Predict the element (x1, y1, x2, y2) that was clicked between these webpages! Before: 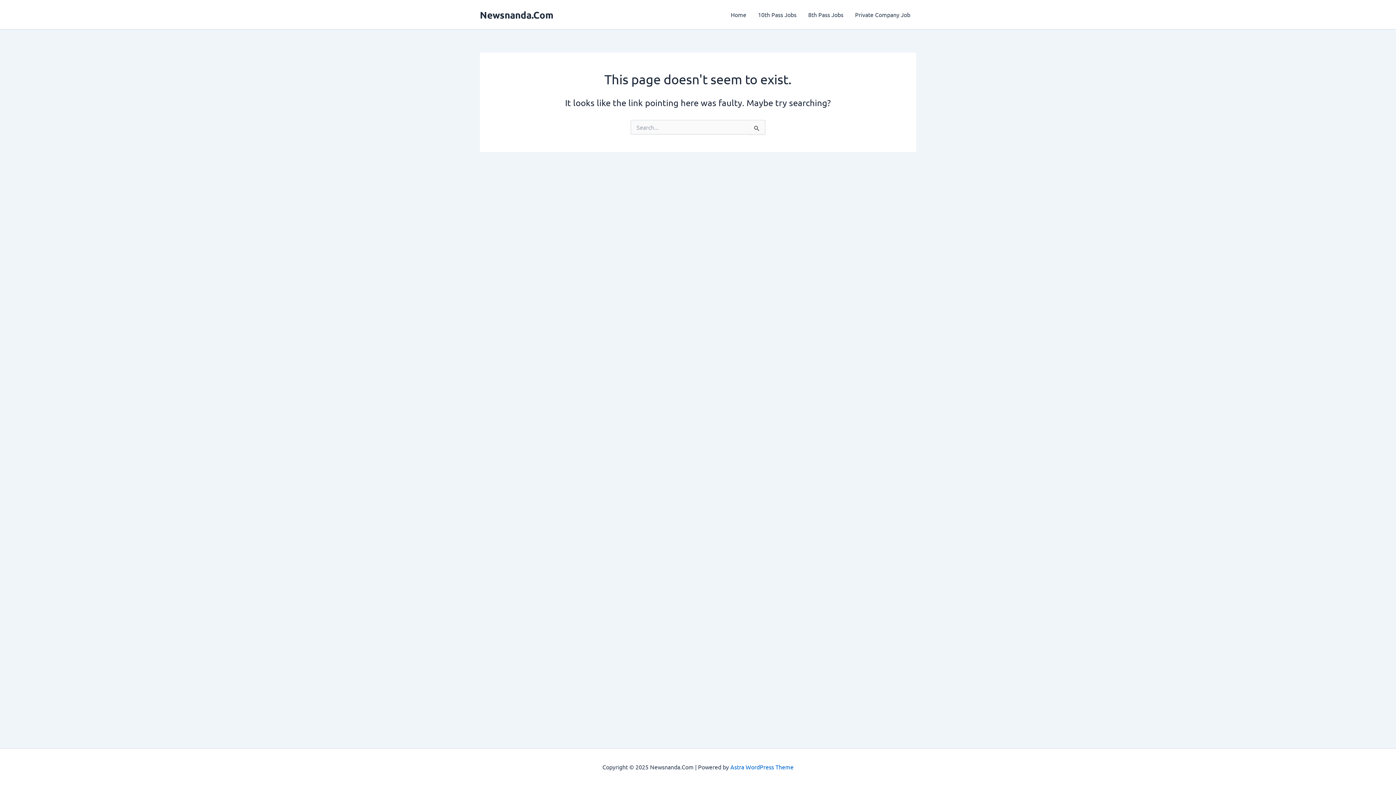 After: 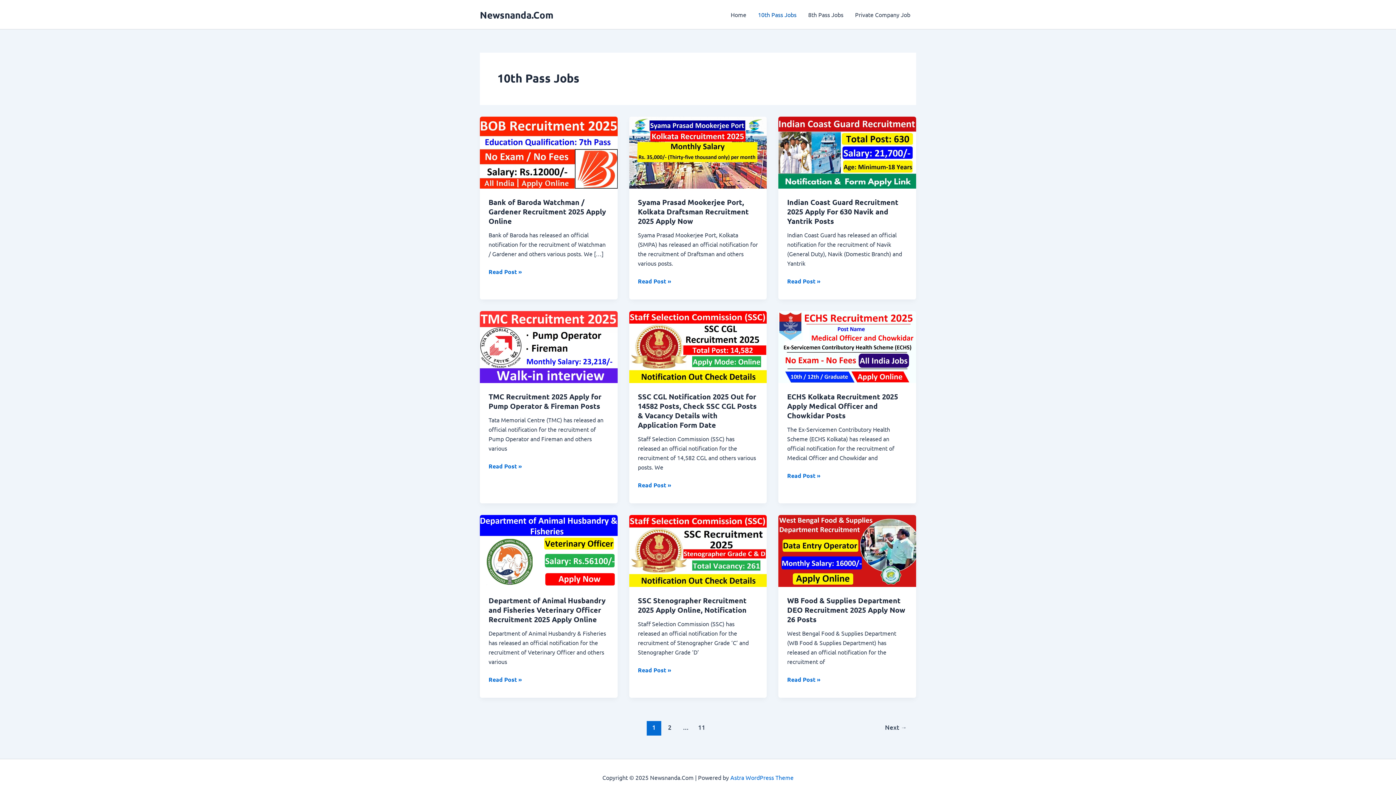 Action: label: 10th Pass Jobs bbox: (752, 0, 802, 29)